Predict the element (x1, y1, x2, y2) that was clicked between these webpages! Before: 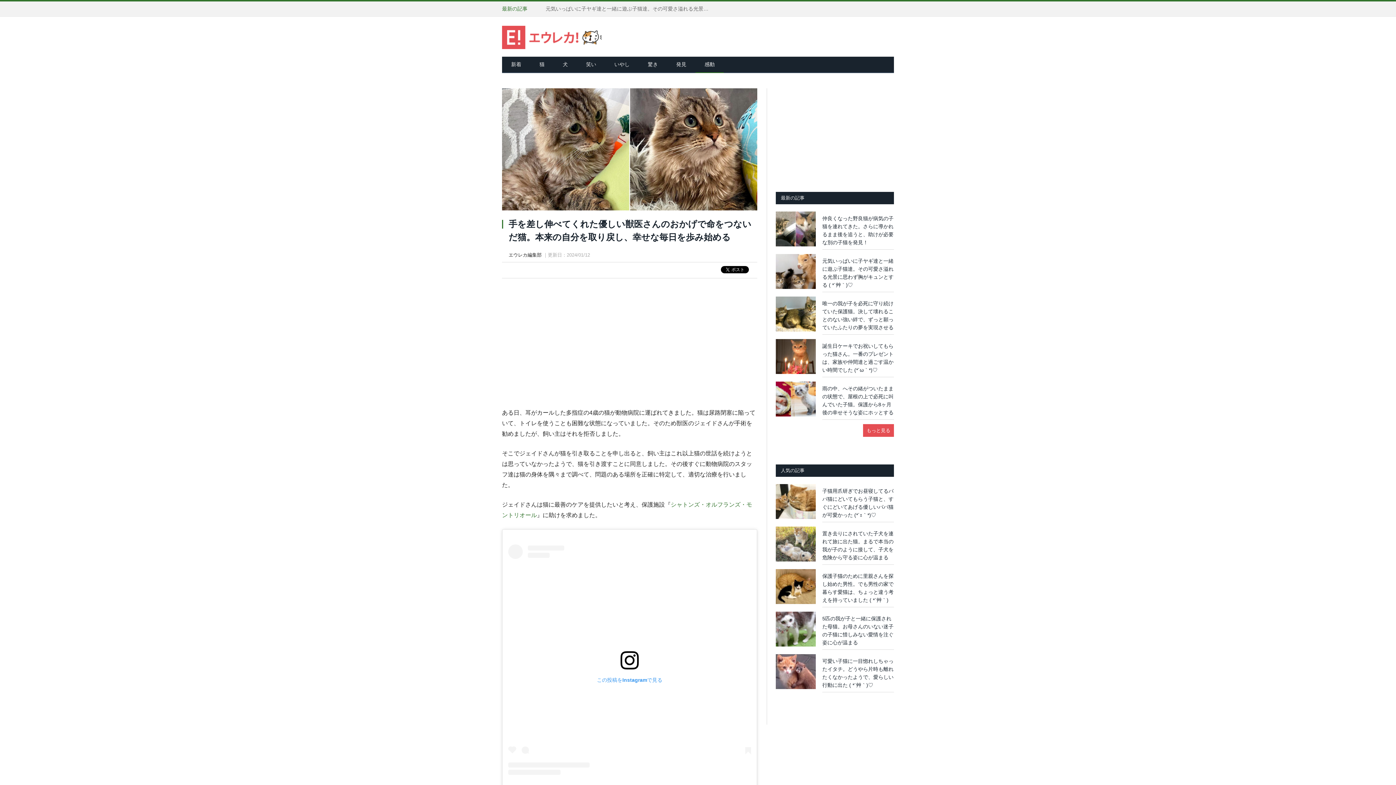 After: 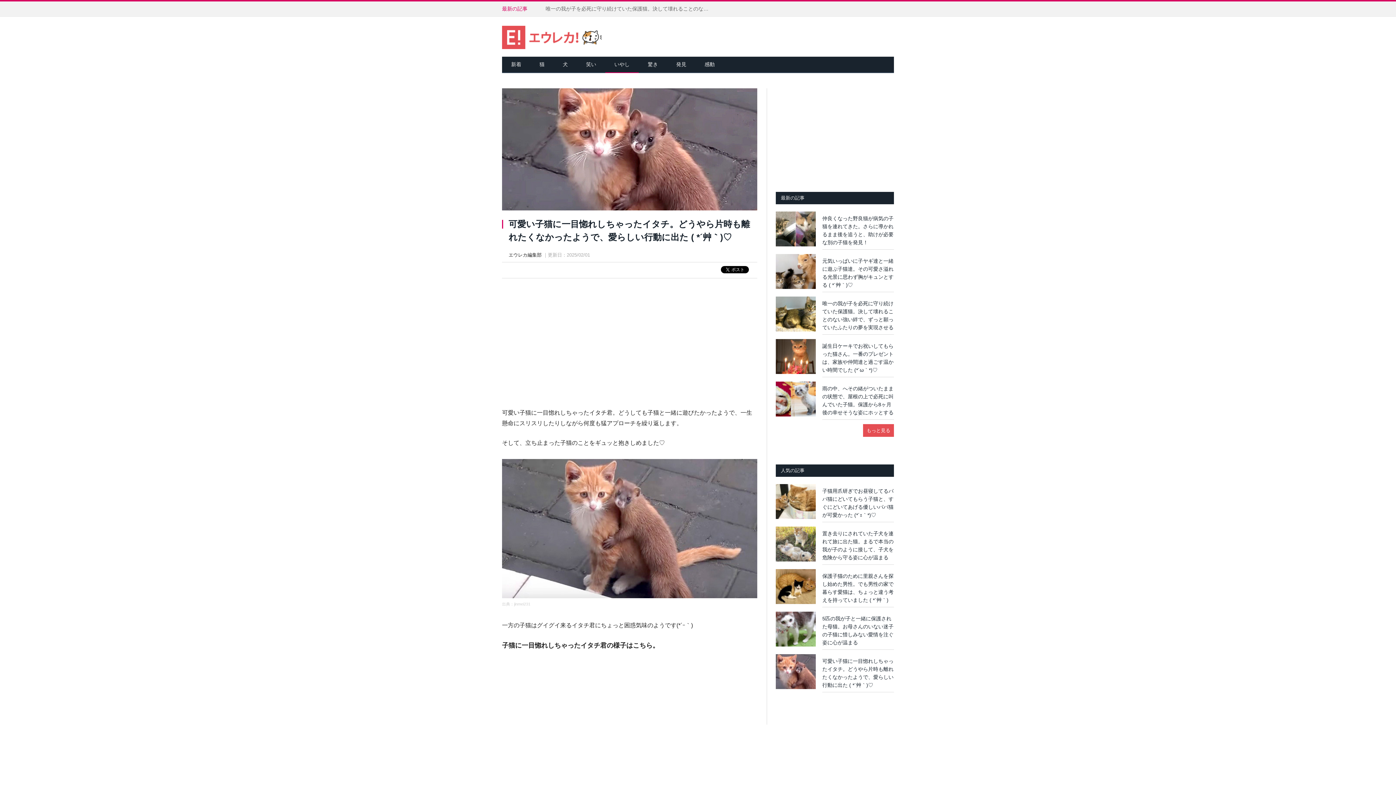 Action: bbox: (822, 657, 894, 689) label: 可愛い子猫に一目惚れしちゃったイタチ。どうやら片時も離れたくなかったようで、愛らしい行動に出た ( *´艸｀)♡